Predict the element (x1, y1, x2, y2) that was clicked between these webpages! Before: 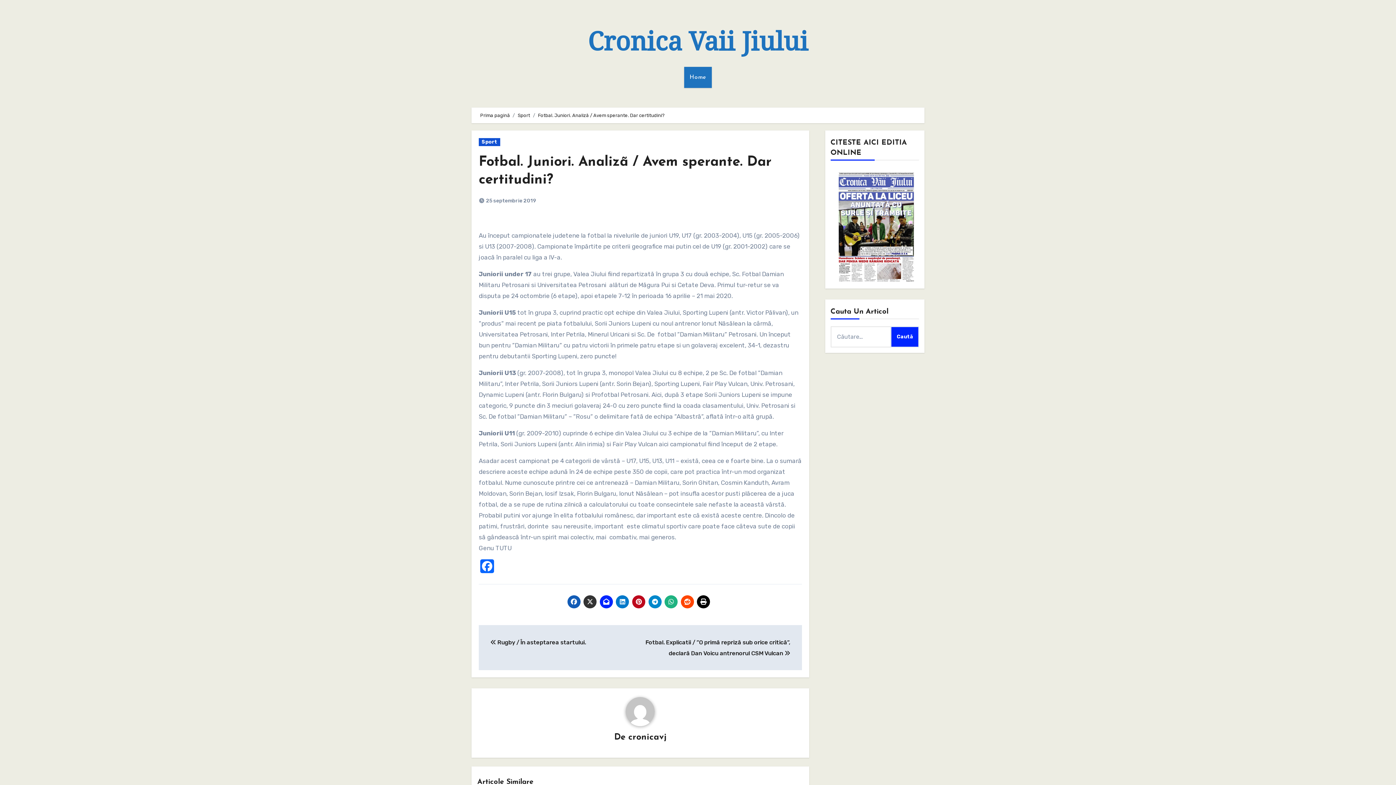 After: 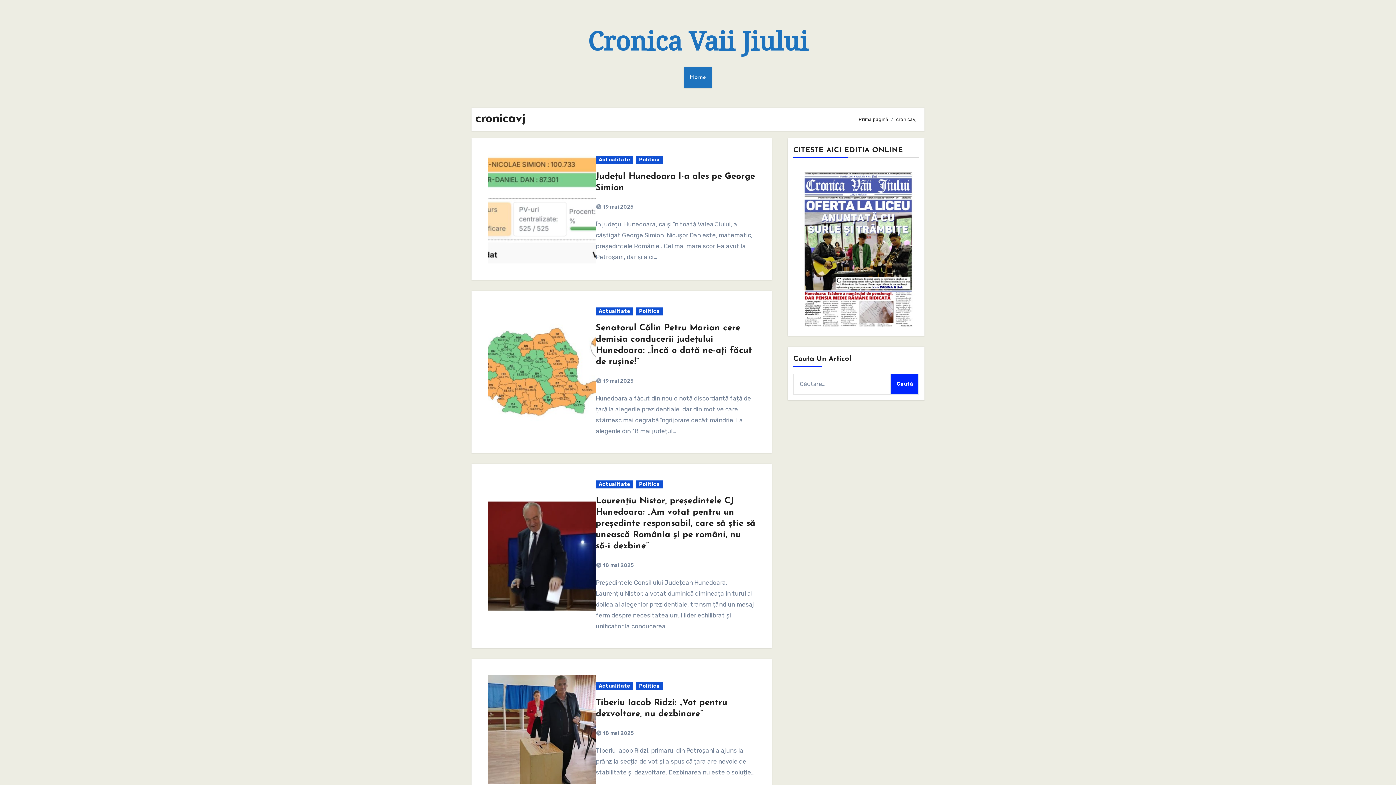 Action: bbox: (477, 697, 803, 726)